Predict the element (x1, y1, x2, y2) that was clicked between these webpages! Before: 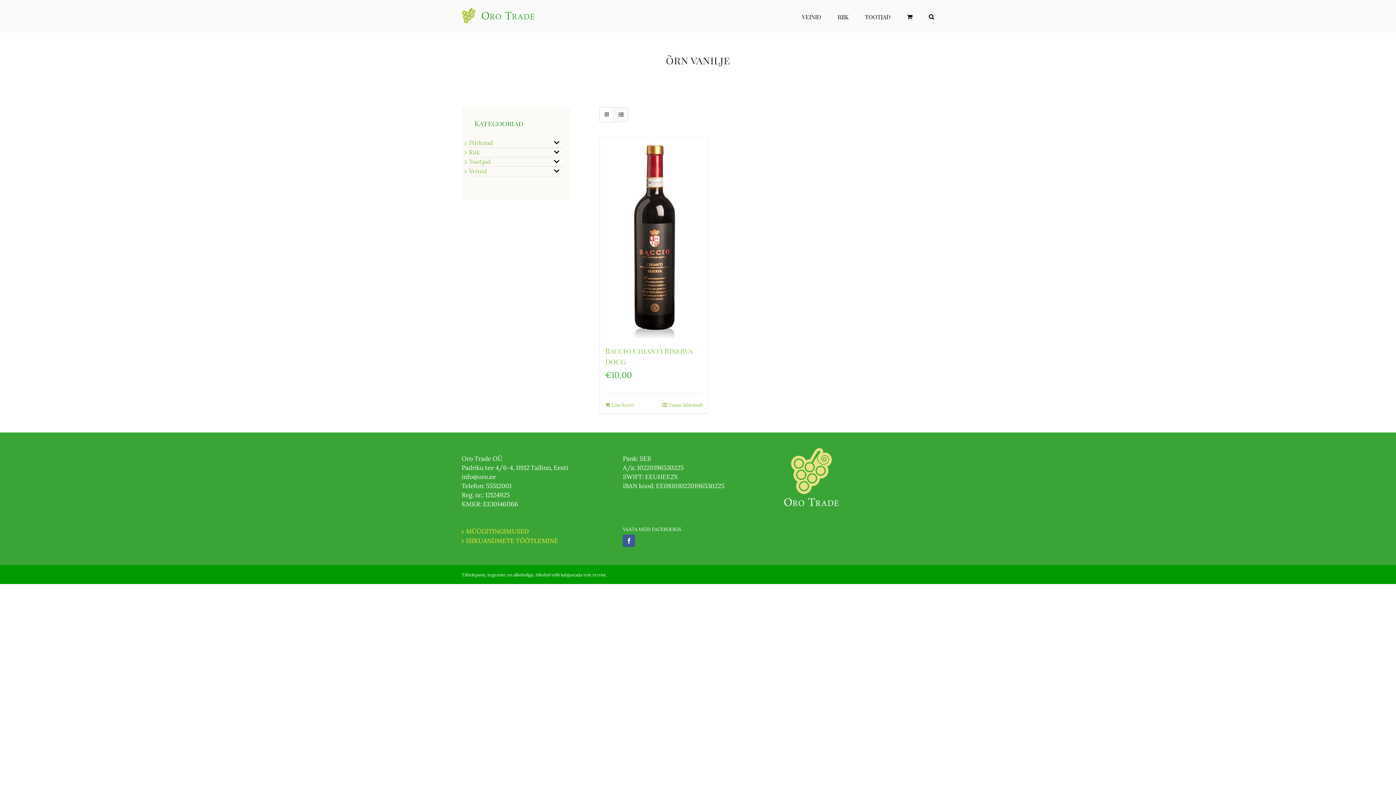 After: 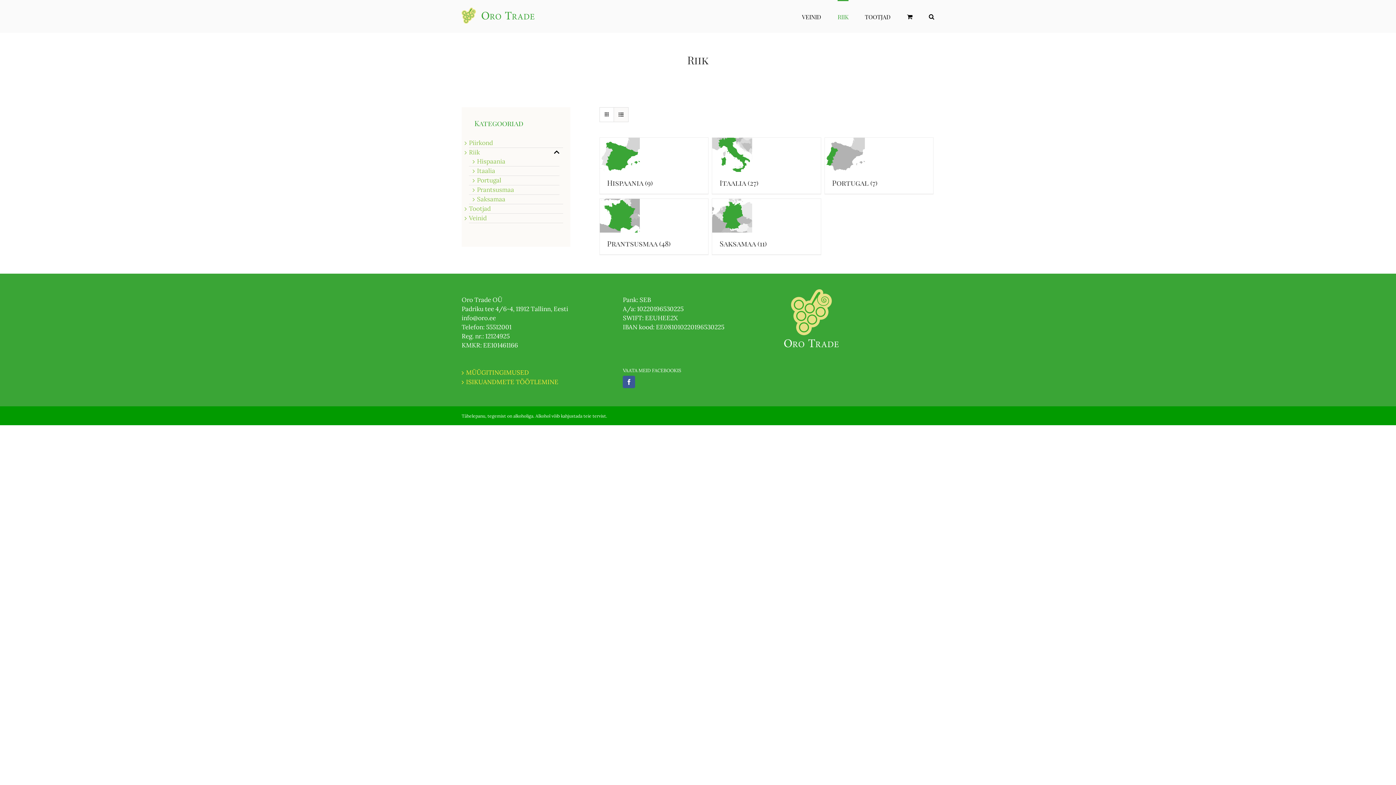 Action: label: Riik bbox: (469, 148, 480, 157)